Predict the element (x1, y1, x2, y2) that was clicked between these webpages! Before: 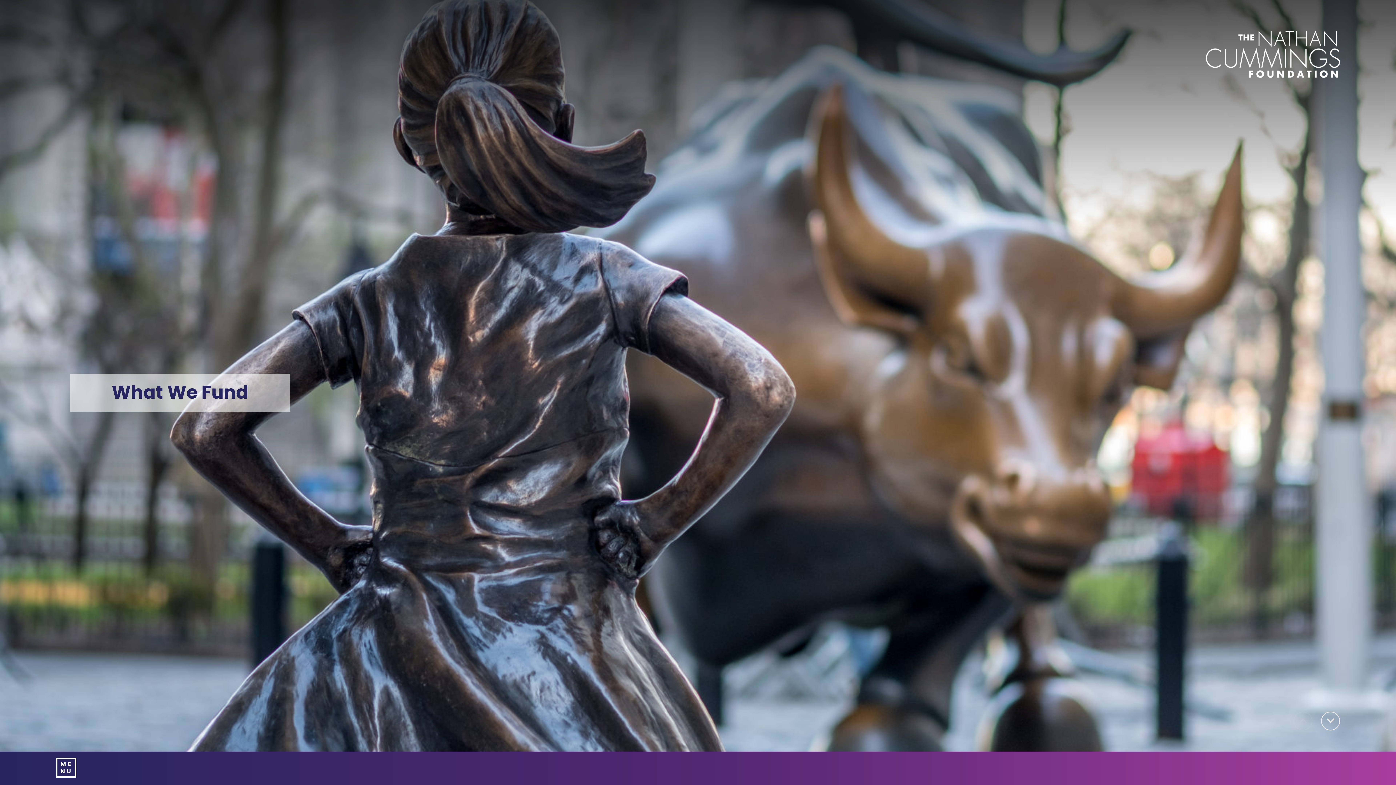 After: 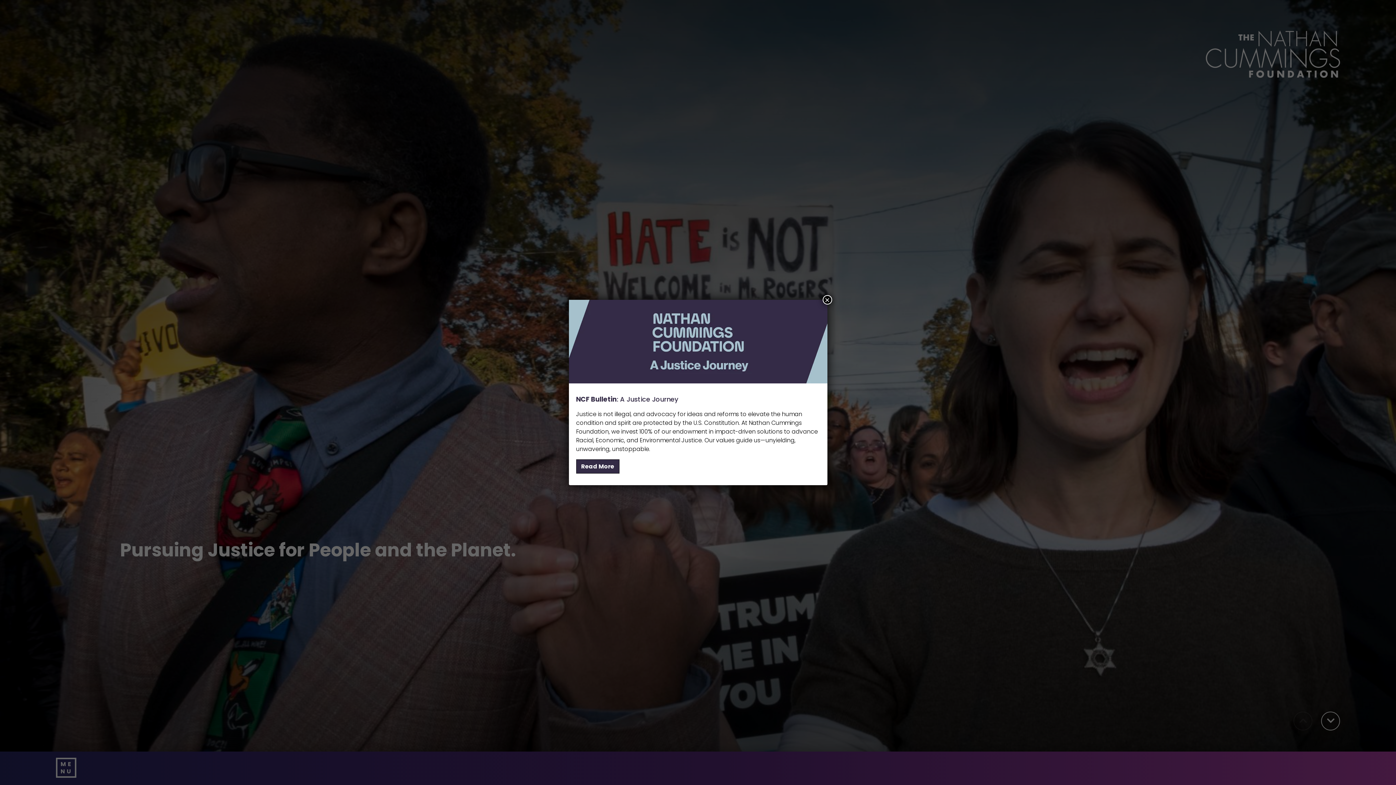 Action: bbox: (1206, 71, 1340, 80)